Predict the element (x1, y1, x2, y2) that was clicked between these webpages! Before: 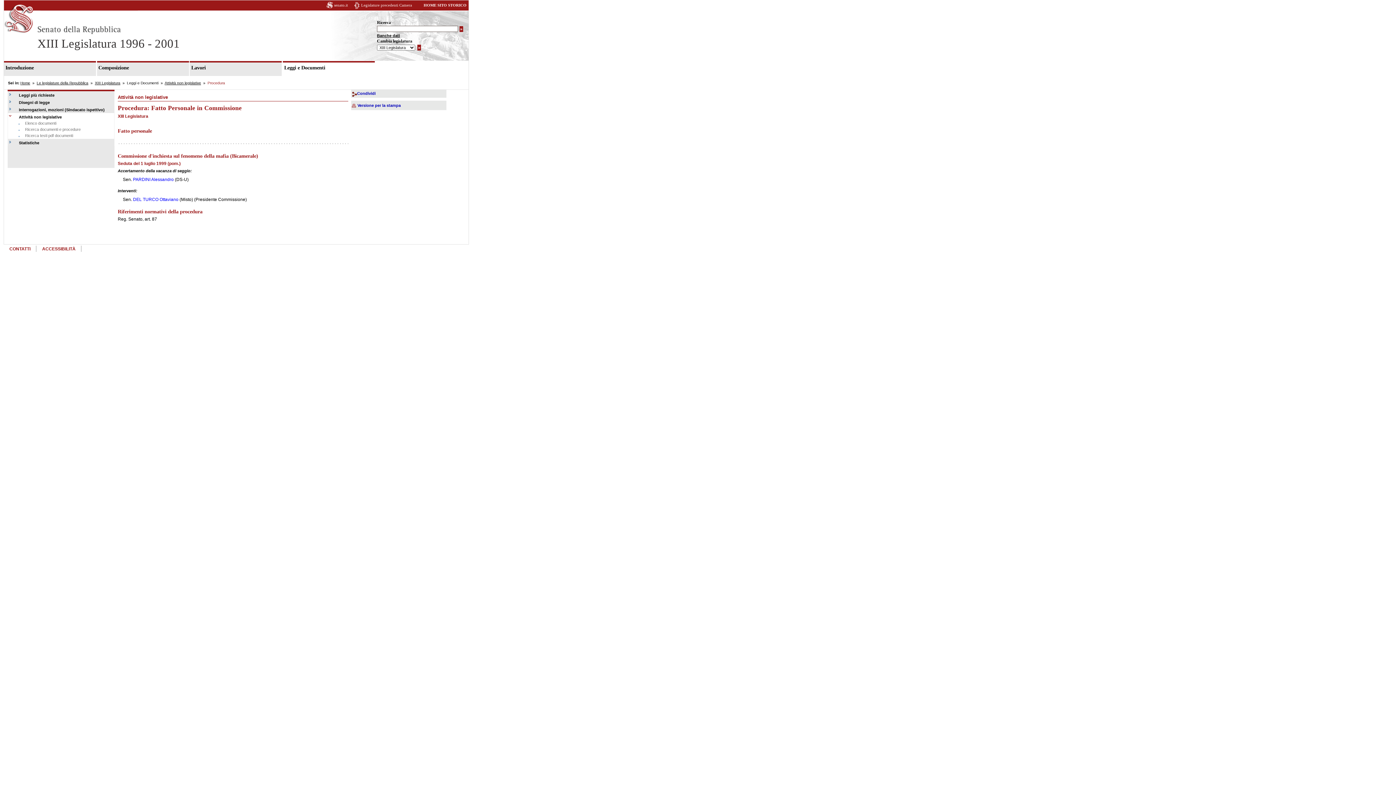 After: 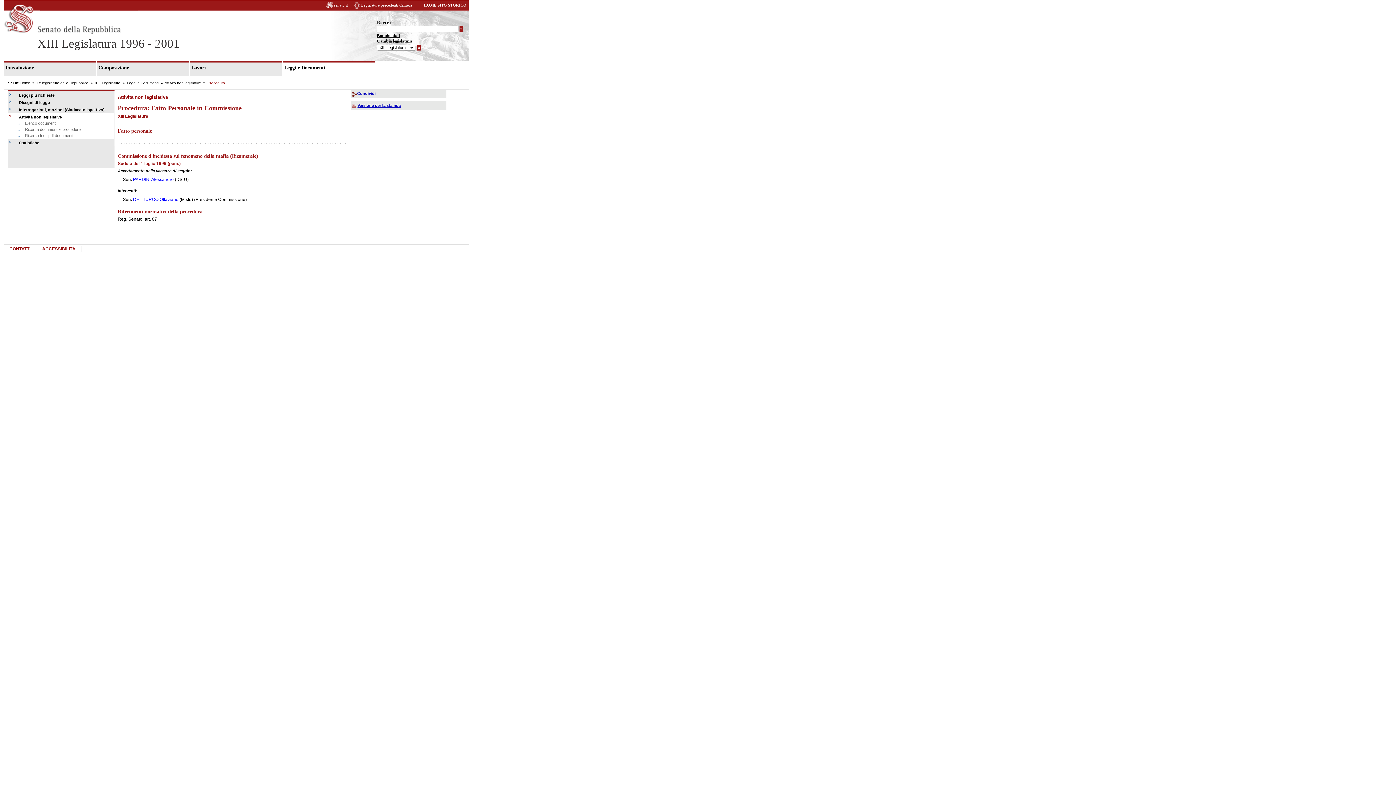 Action: label: Versione per la stampa bbox: (357, 103, 400, 107)